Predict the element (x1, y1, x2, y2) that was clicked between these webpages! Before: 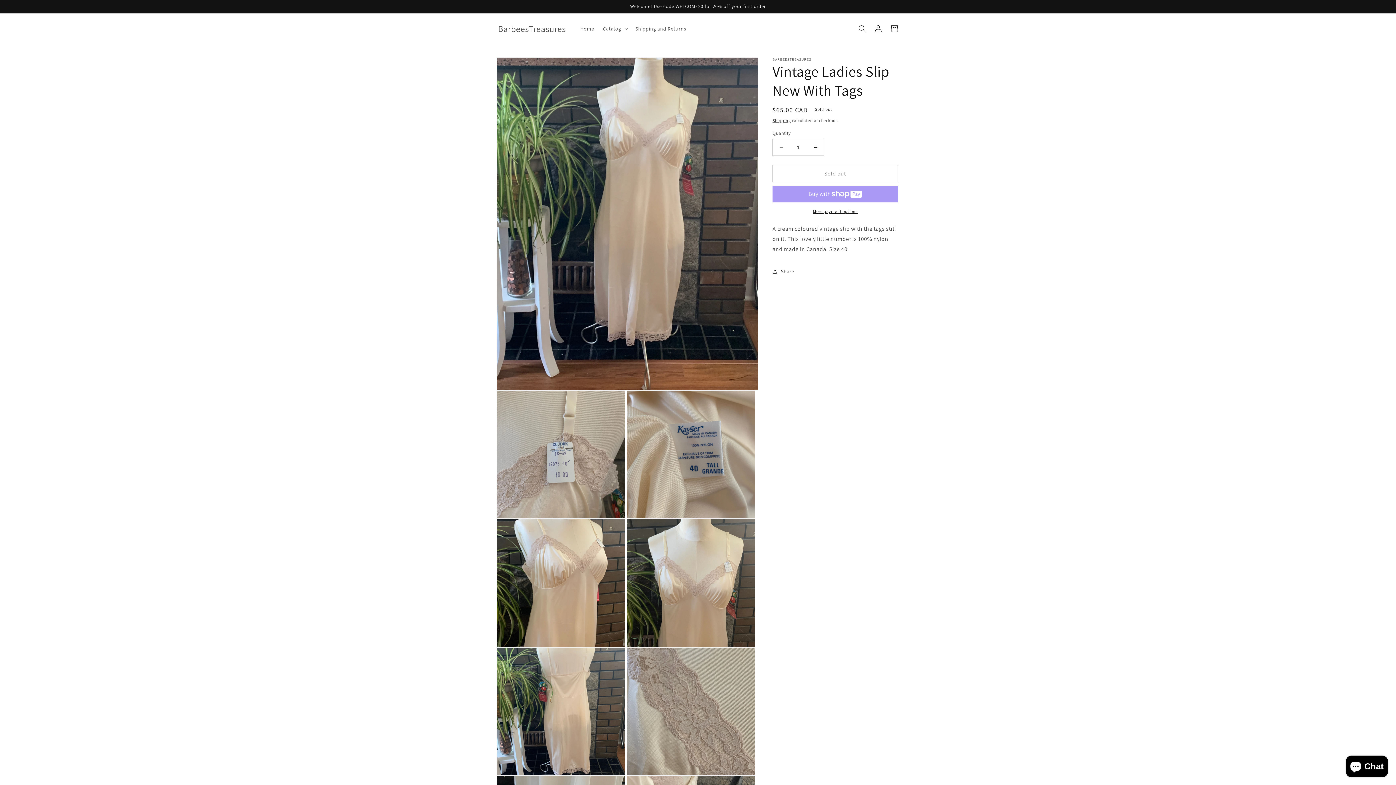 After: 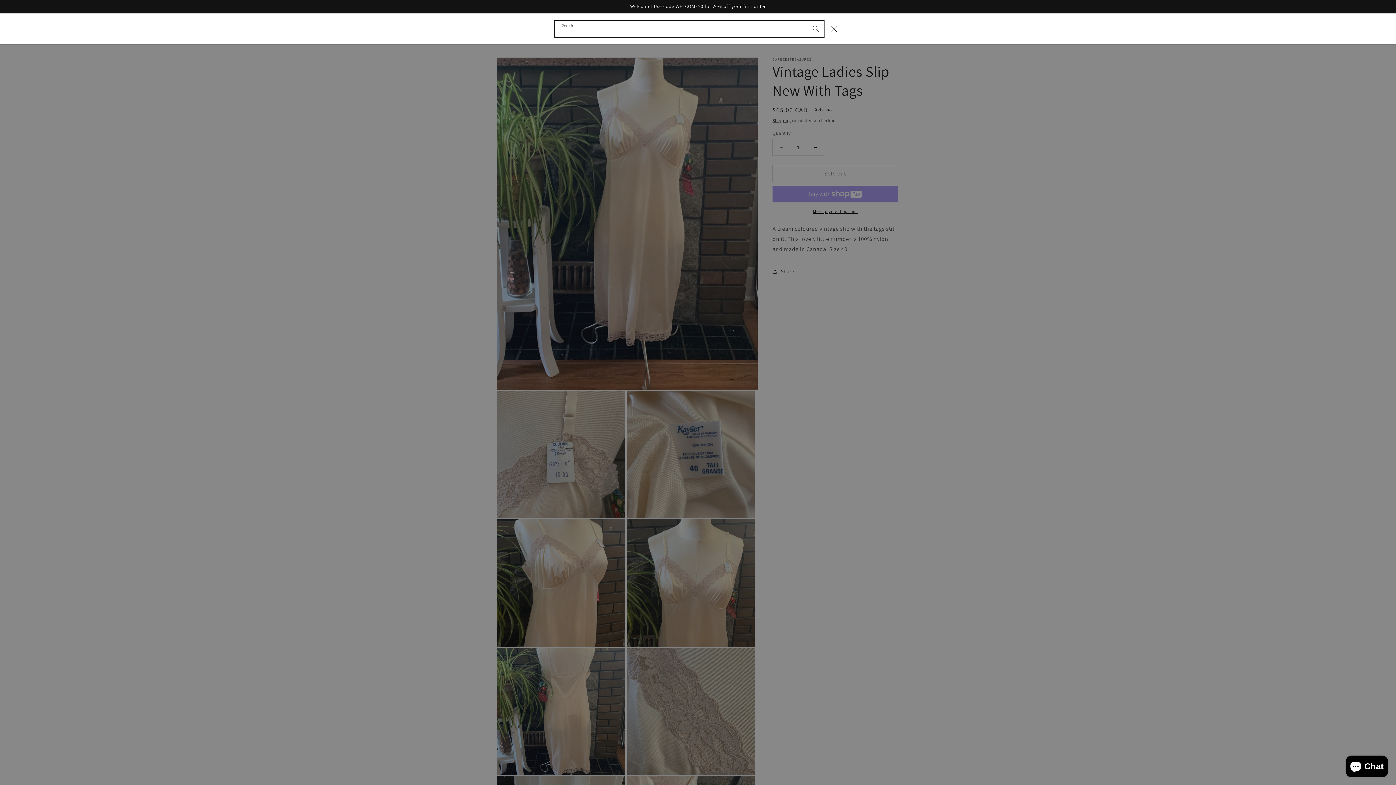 Action: label: Search bbox: (854, 20, 870, 36)